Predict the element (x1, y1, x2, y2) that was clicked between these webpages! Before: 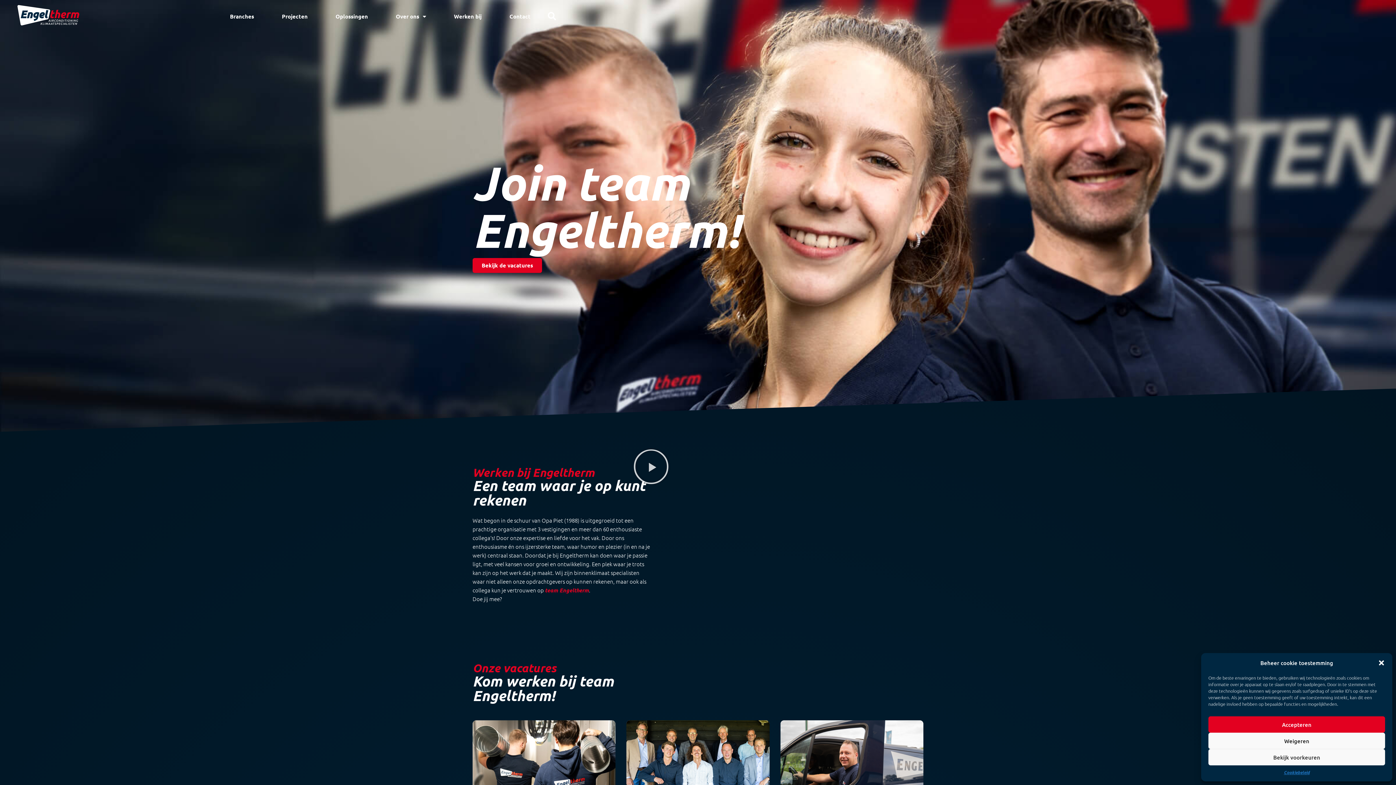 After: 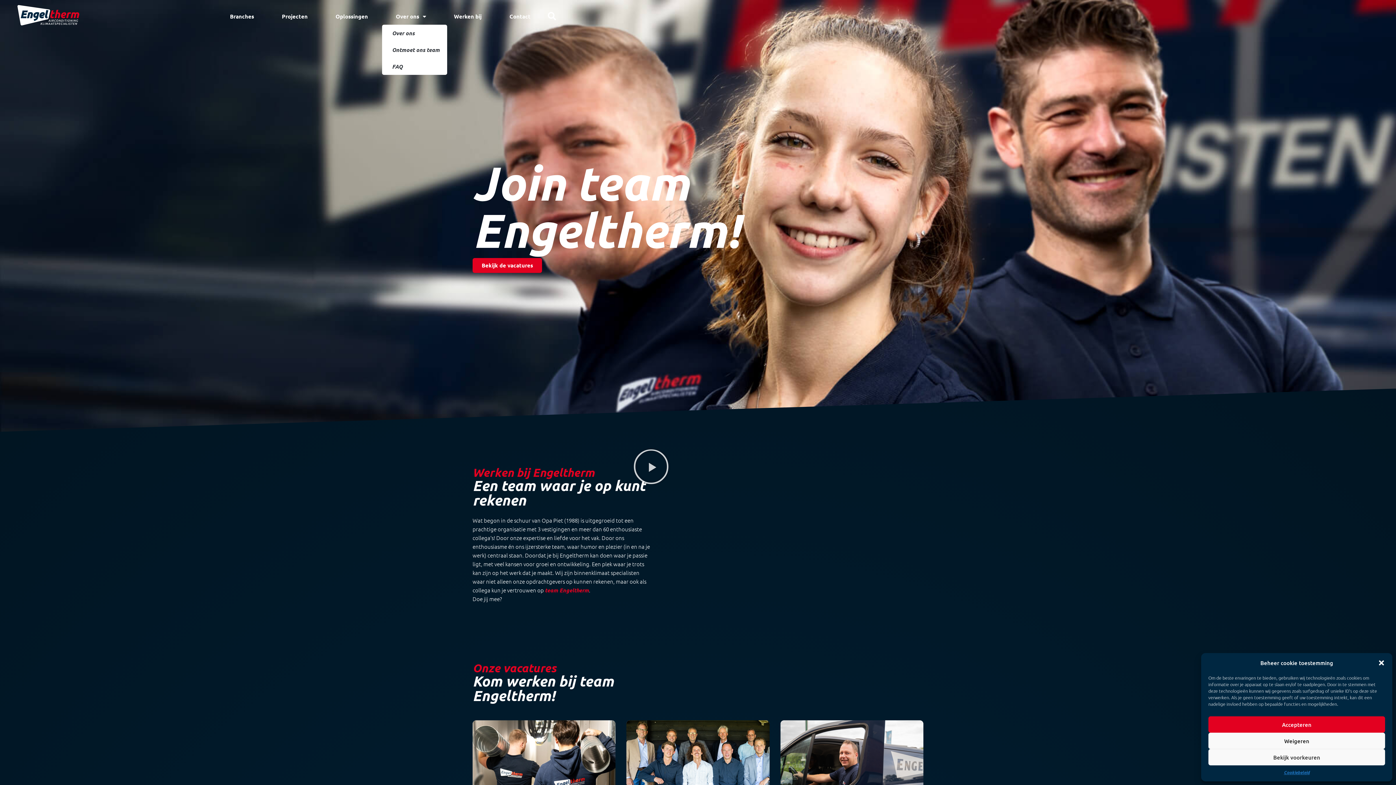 Action: label: Over ons bbox: (382, 8, 440, 24)